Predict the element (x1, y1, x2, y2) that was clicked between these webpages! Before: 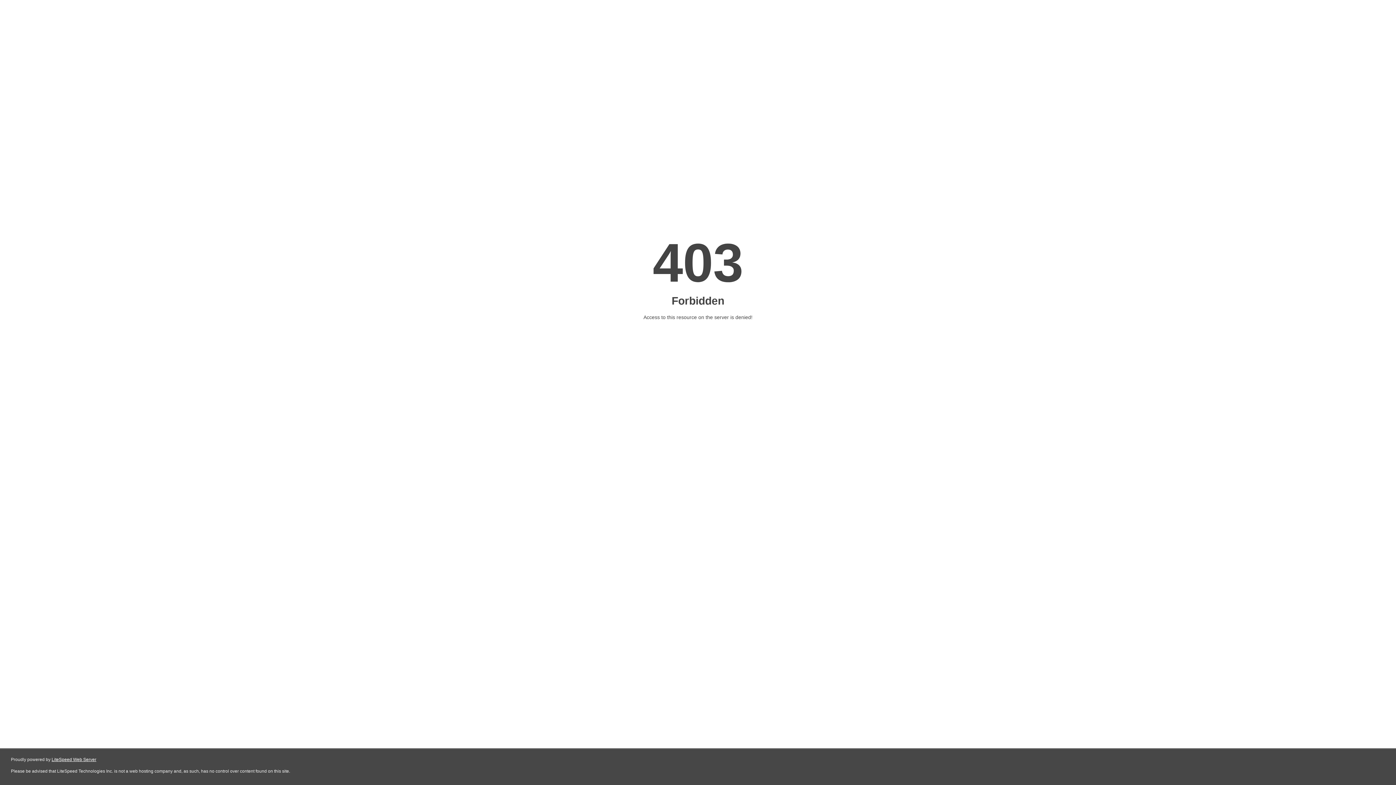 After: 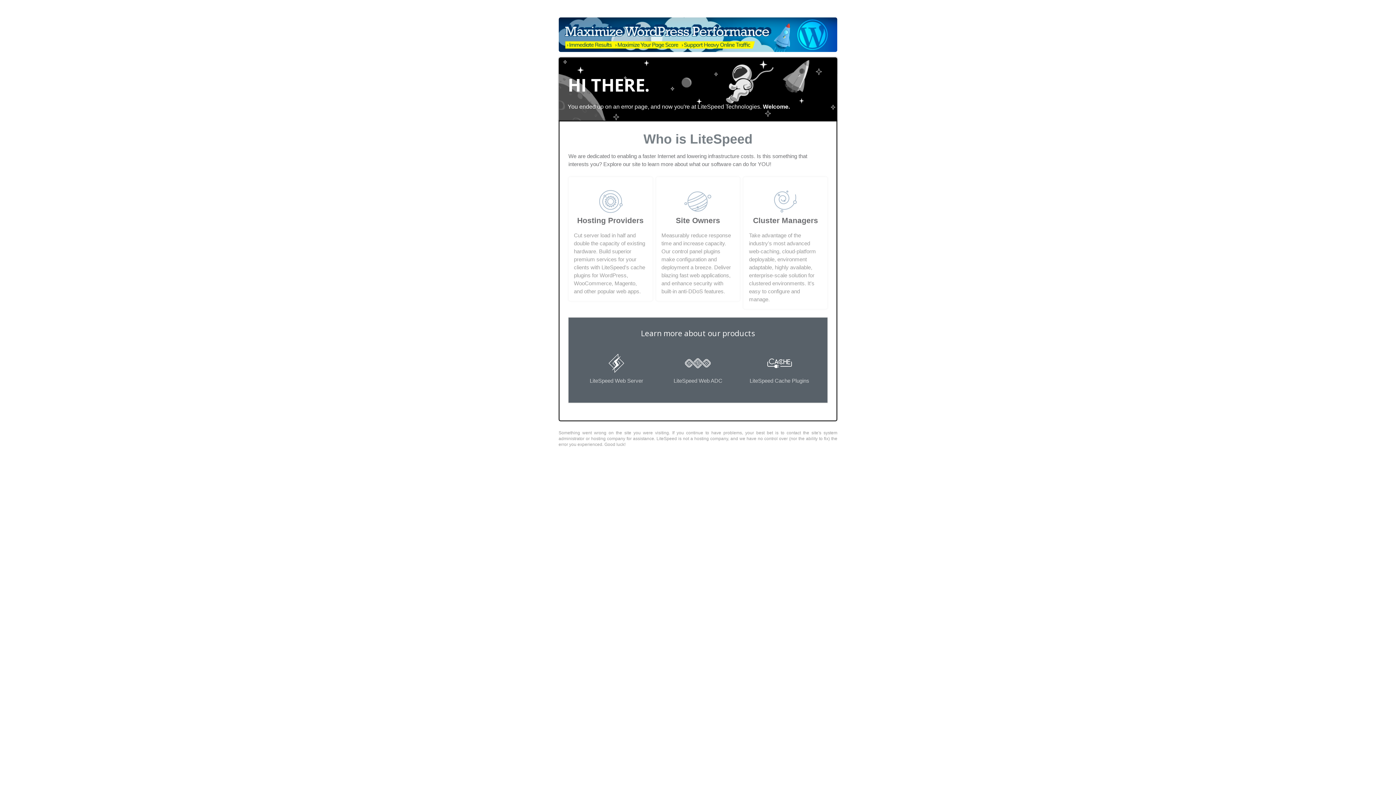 Action: bbox: (51, 757, 96, 762) label: LiteSpeed Web Server